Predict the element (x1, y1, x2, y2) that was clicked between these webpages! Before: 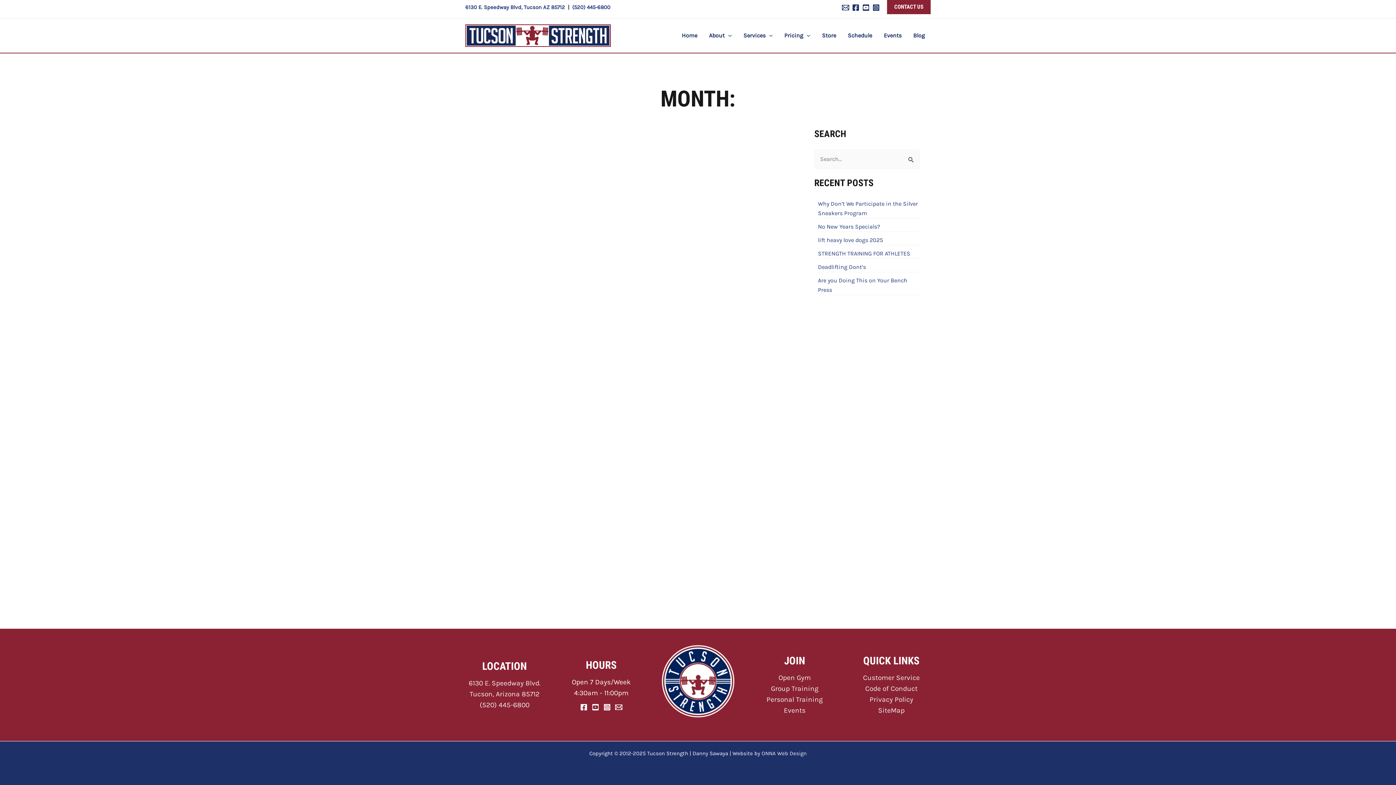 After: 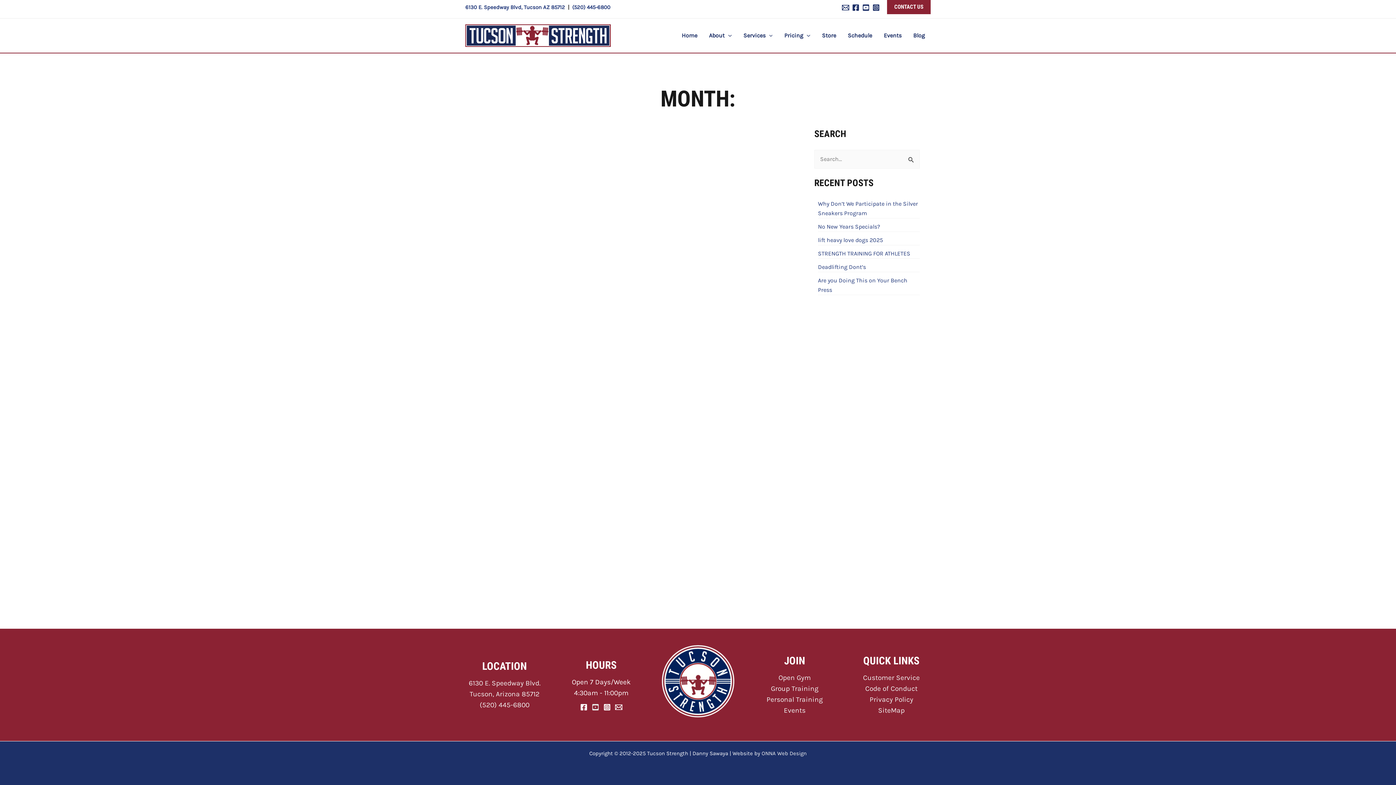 Action: label: YouTube bbox: (592, 704, 599, 711)